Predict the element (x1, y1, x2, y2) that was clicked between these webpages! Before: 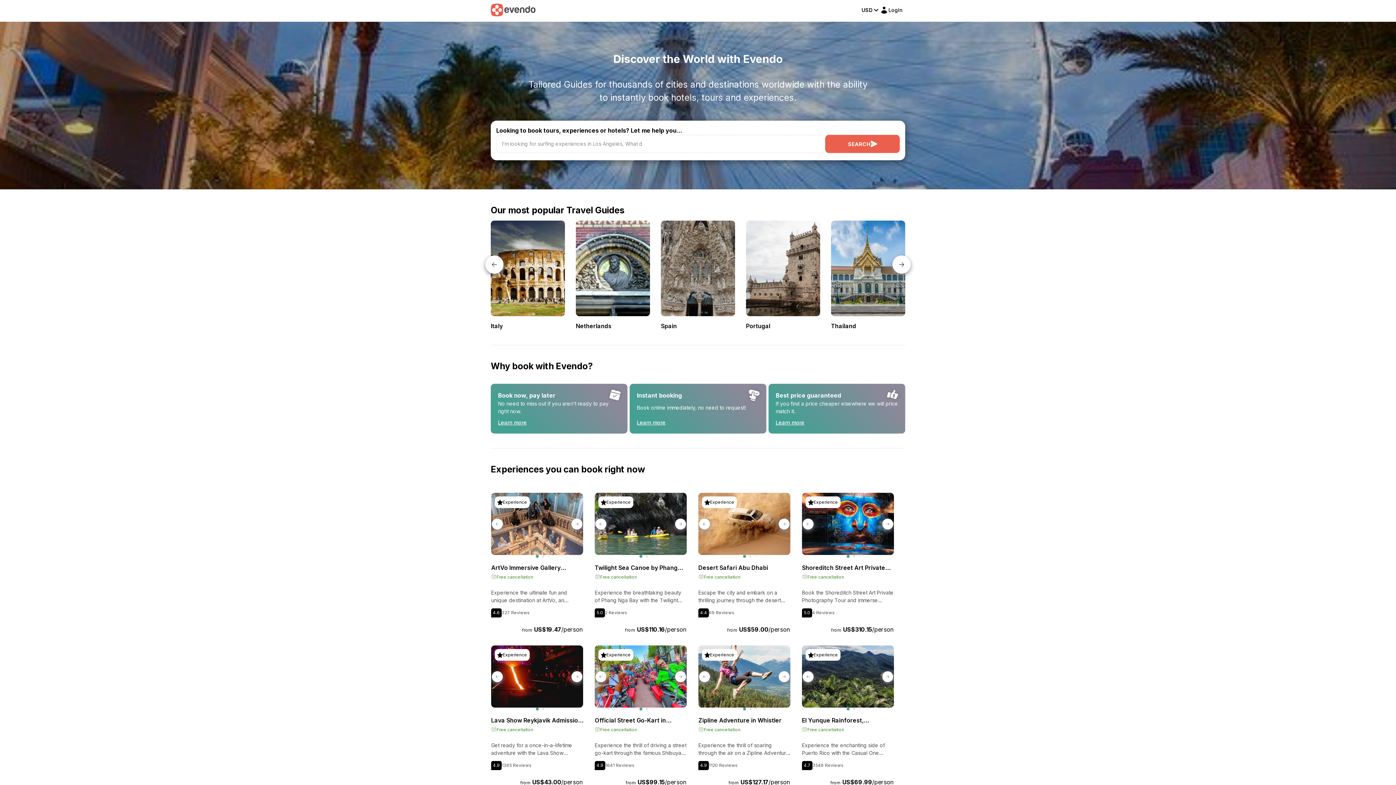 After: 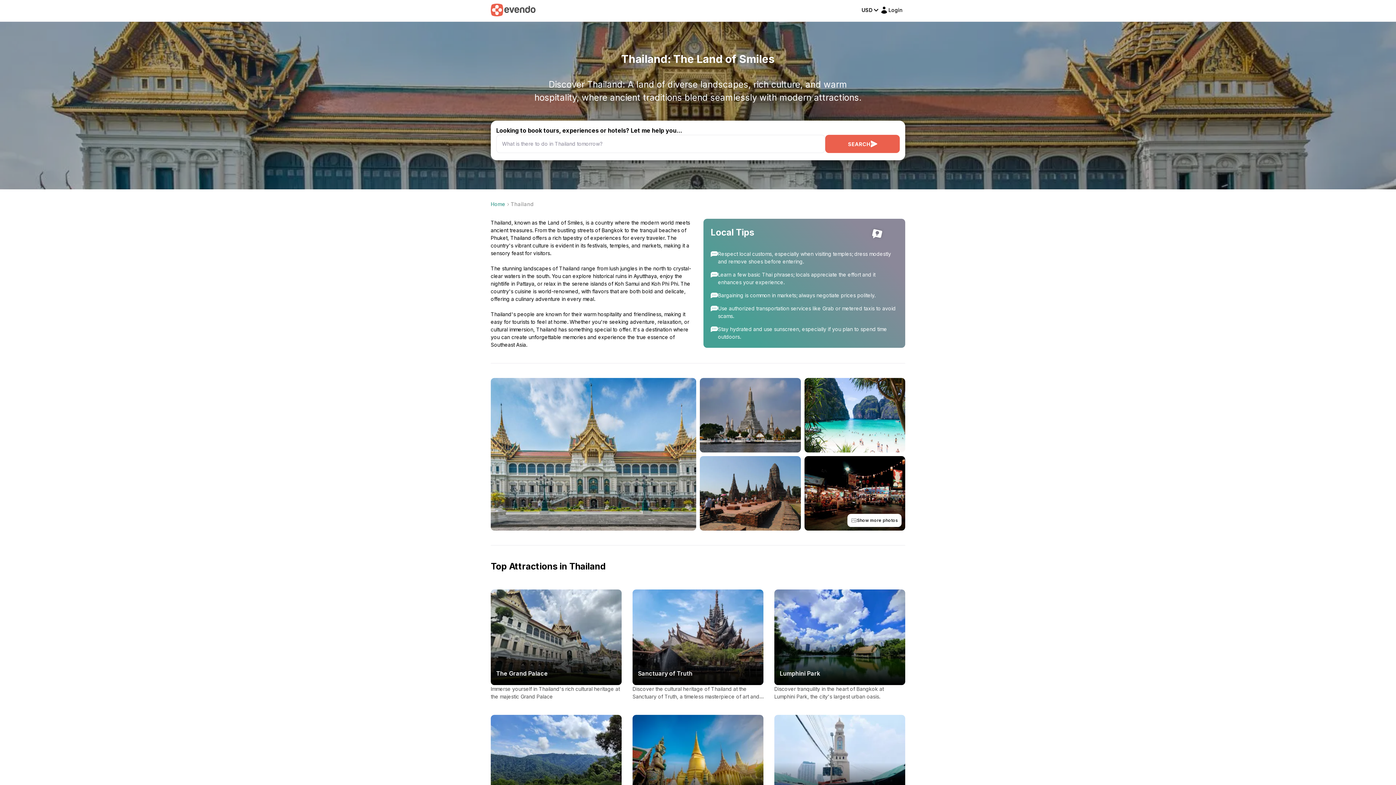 Action: bbox: (831, 220, 905, 330)